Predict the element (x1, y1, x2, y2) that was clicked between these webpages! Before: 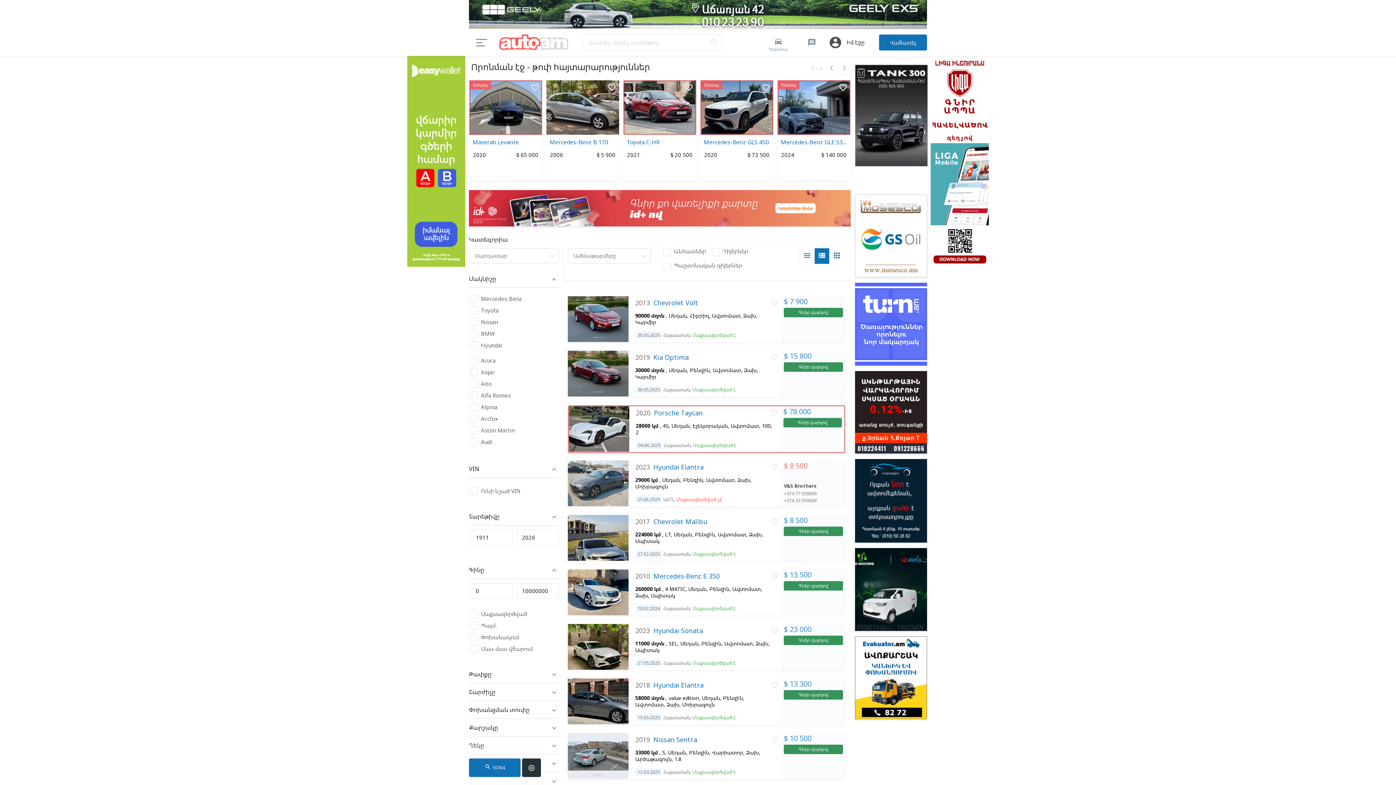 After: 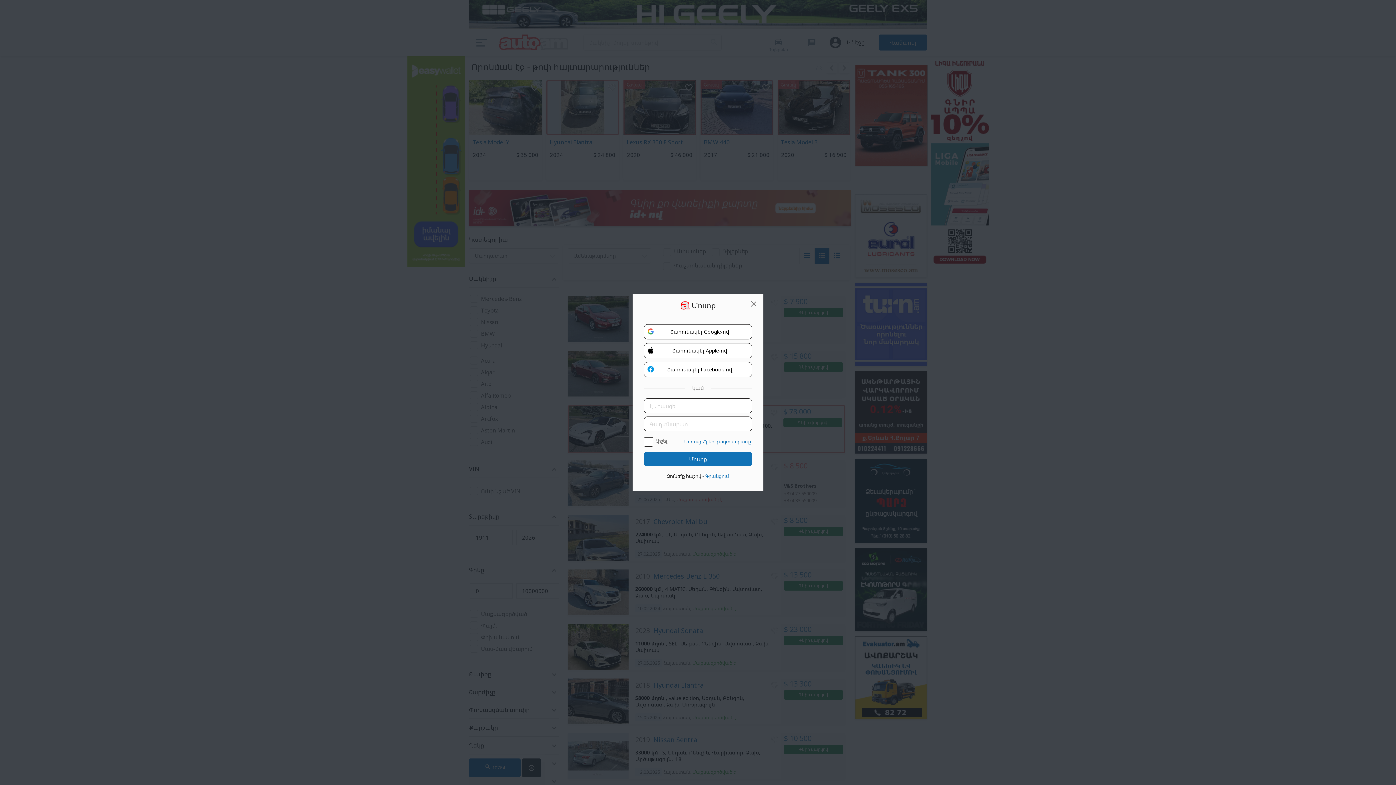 Action: label: Վաճառել bbox: (879, 34, 927, 50)